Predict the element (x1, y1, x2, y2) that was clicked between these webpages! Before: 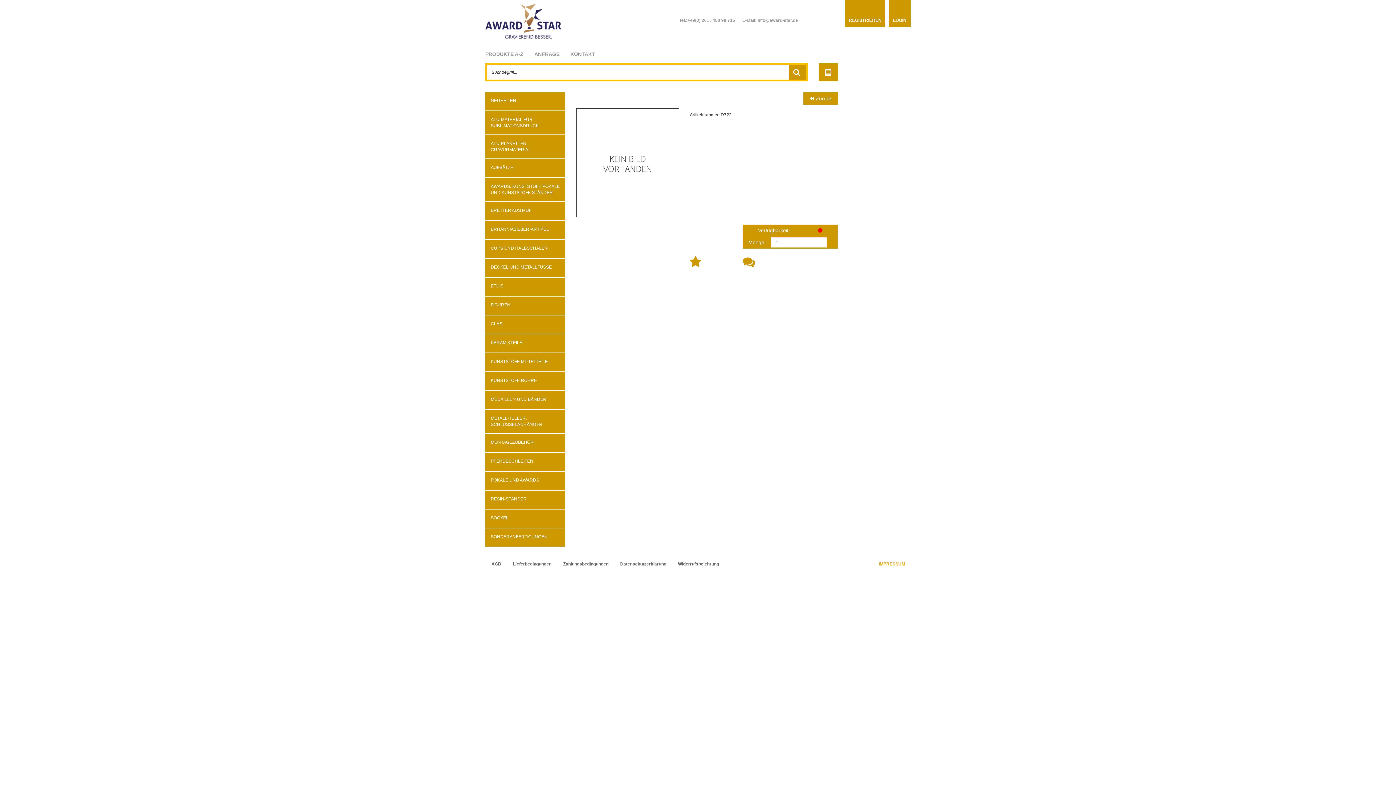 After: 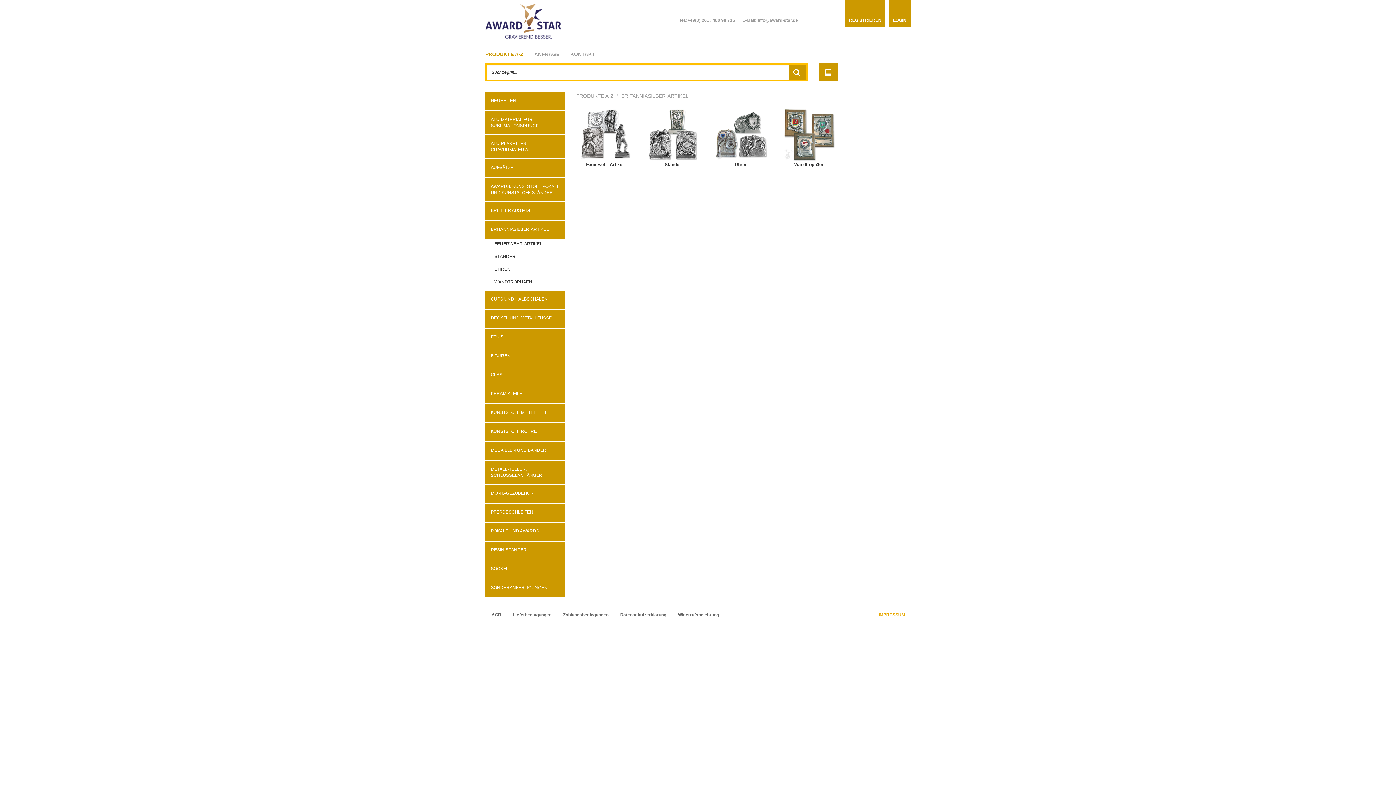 Action: label: BRITANNIASILBER-ARTIKEL bbox: (485, 221, 565, 239)